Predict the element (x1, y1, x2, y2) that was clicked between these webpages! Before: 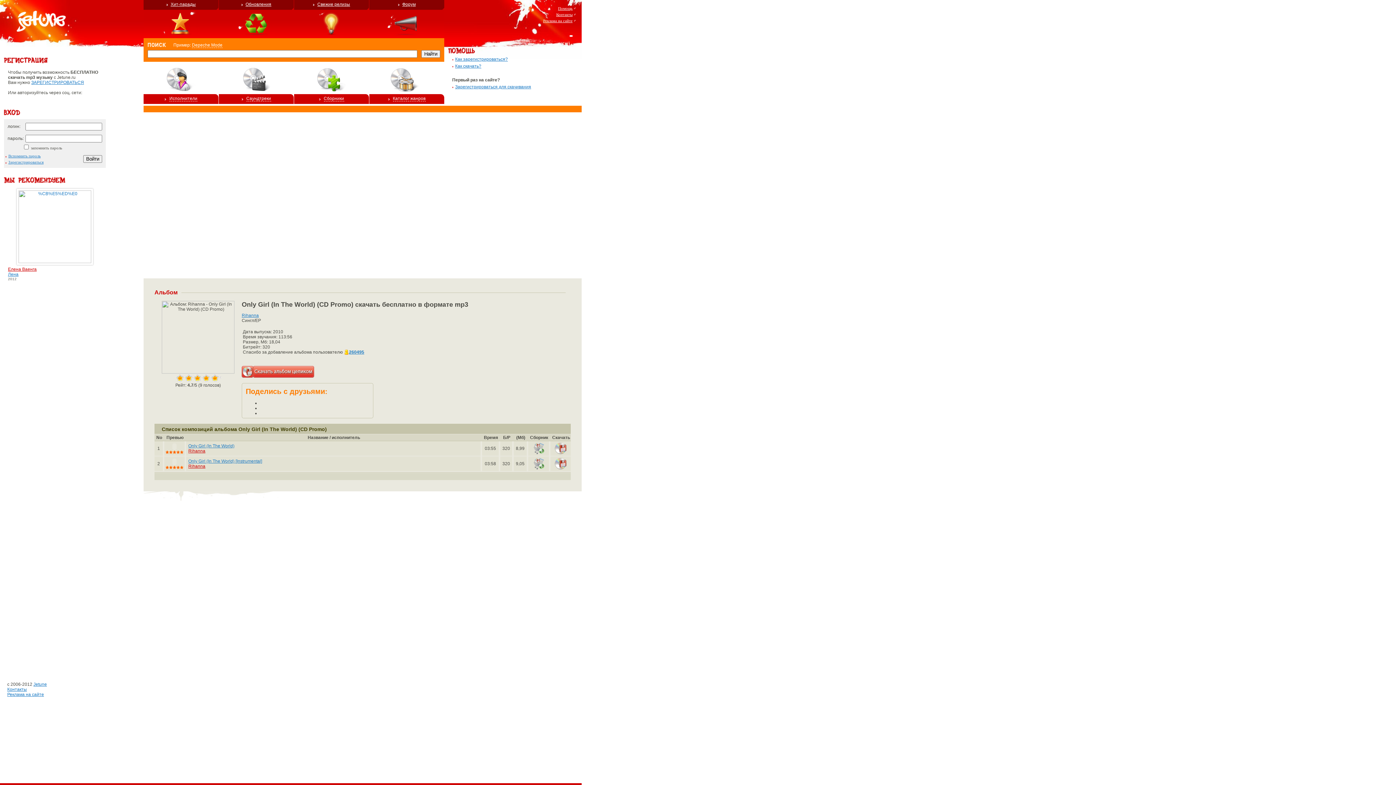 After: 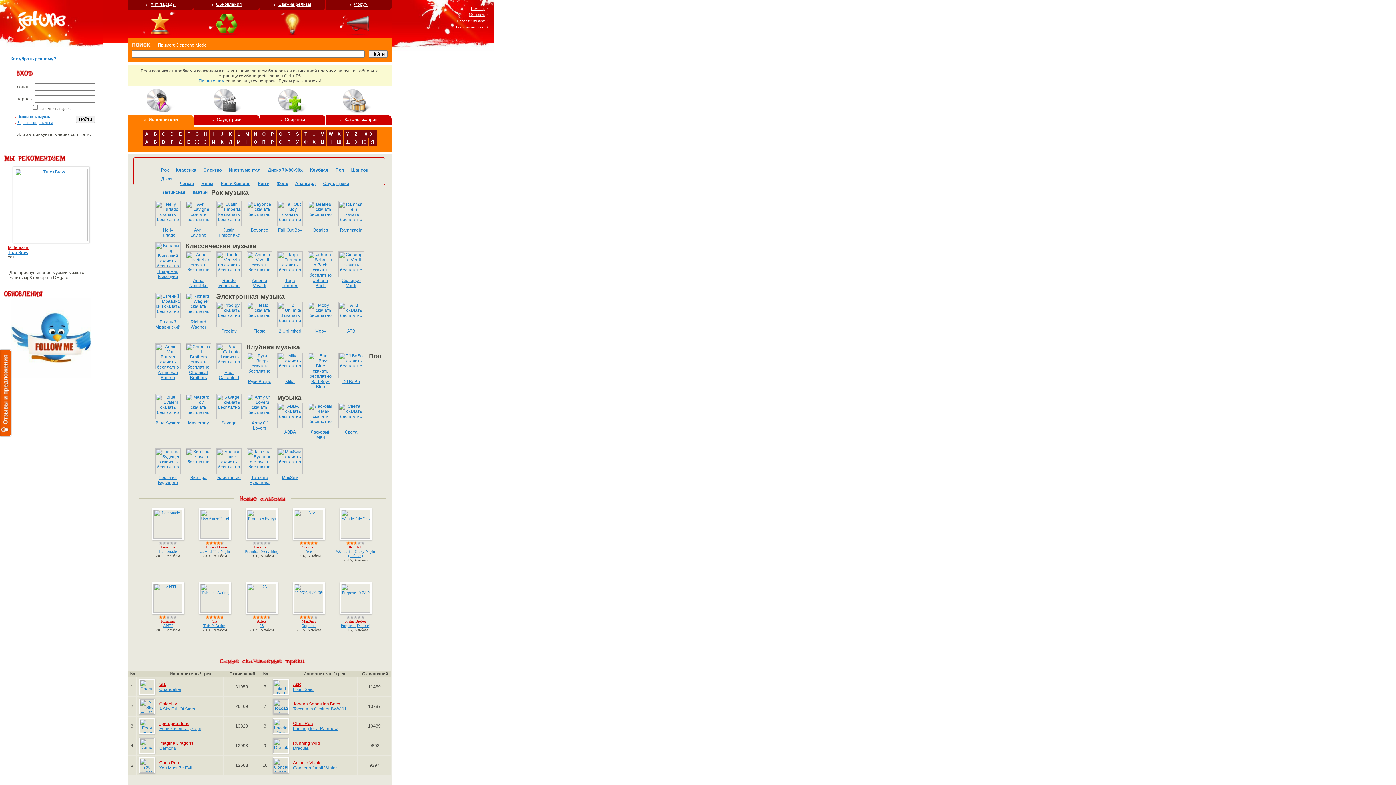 Action: bbox: (16, 27, 65, 32)